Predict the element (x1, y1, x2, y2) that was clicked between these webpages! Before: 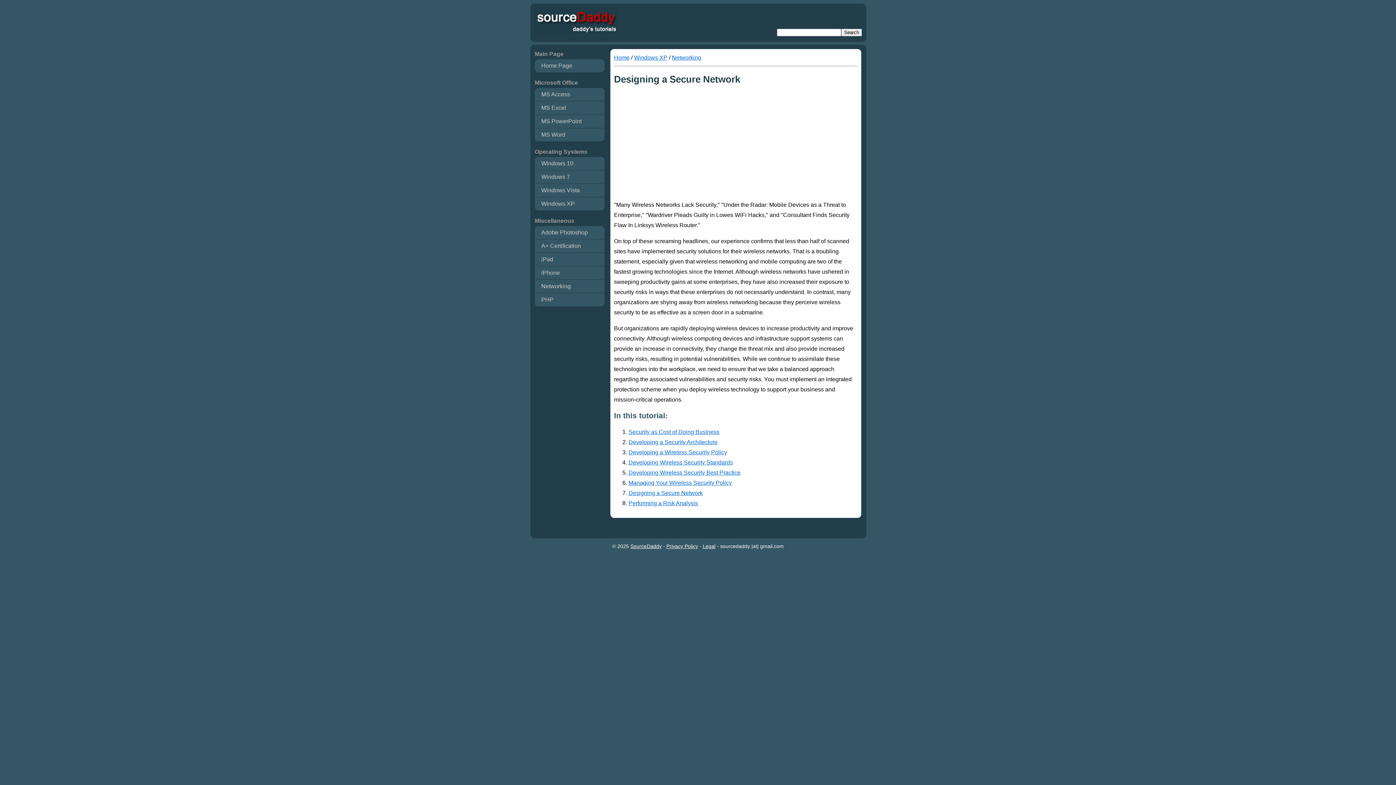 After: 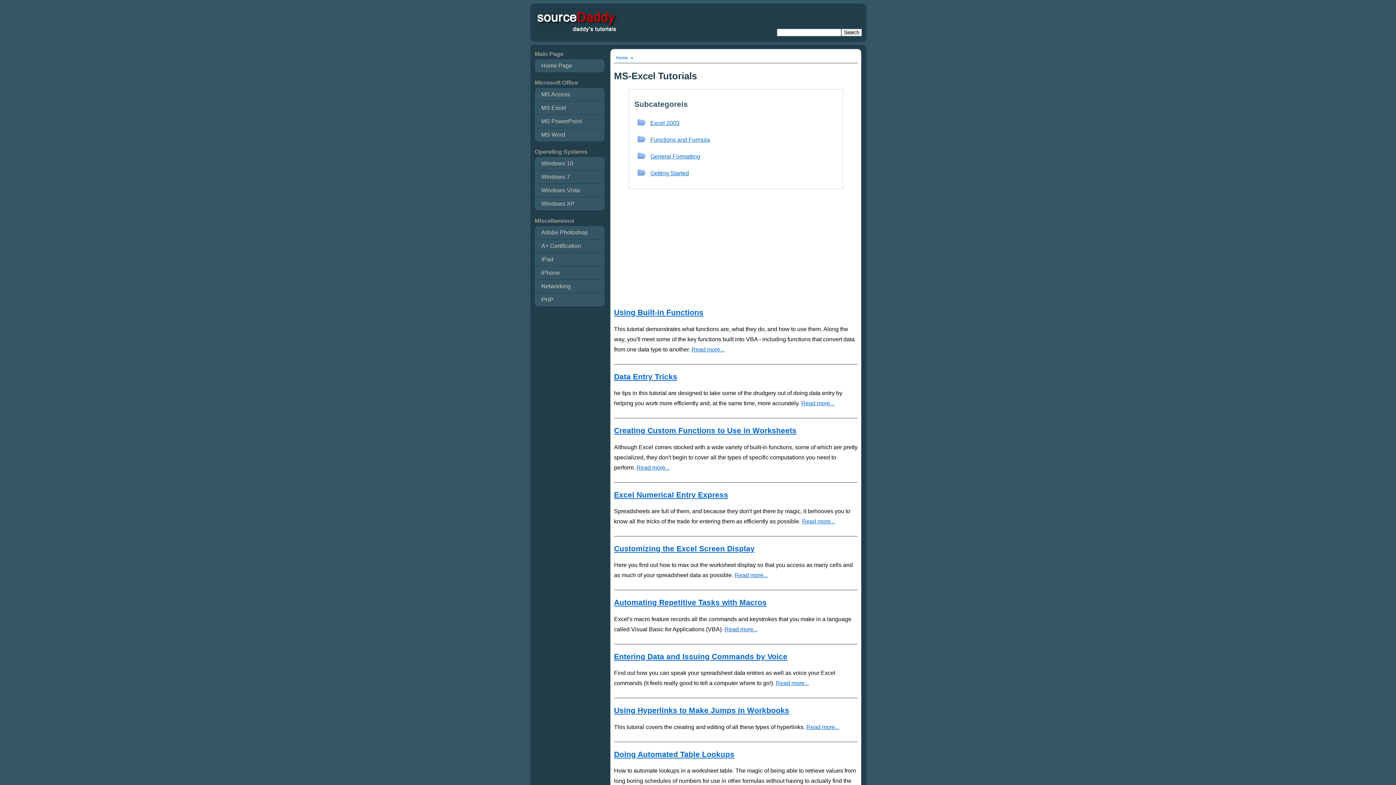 Action: label: MS Excel bbox: (534, 101, 604, 114)